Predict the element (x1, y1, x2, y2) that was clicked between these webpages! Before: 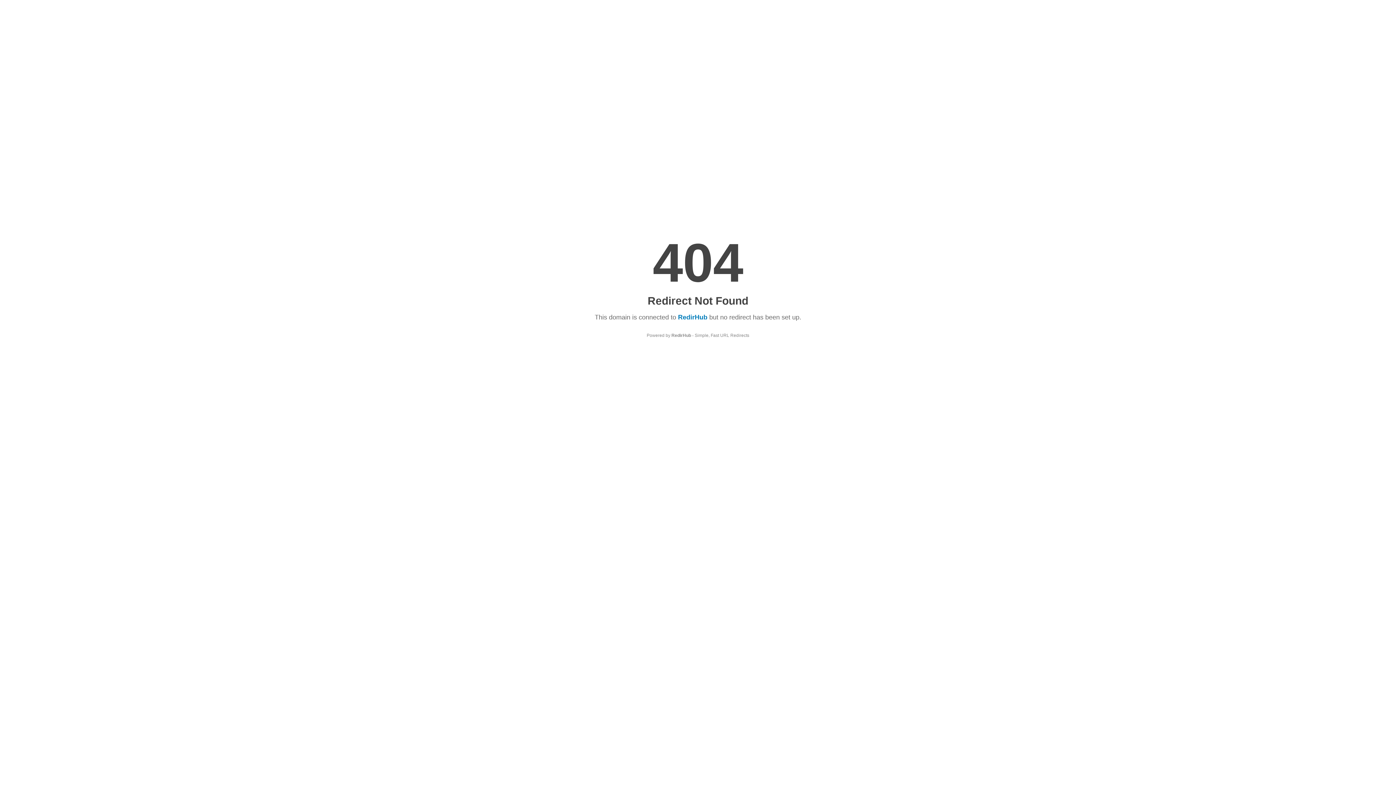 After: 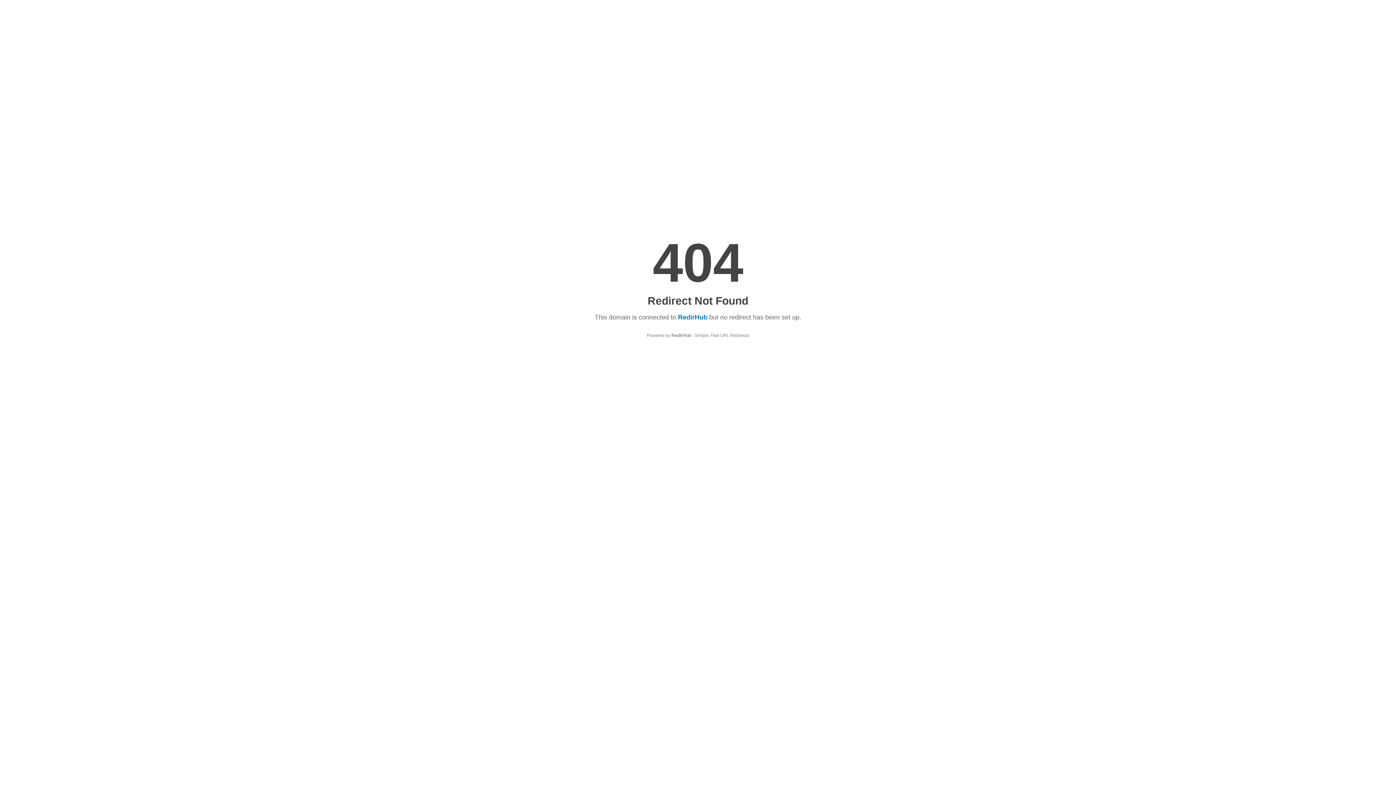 Action: bbox: (671, 333, 691, 338) label: RedirHub